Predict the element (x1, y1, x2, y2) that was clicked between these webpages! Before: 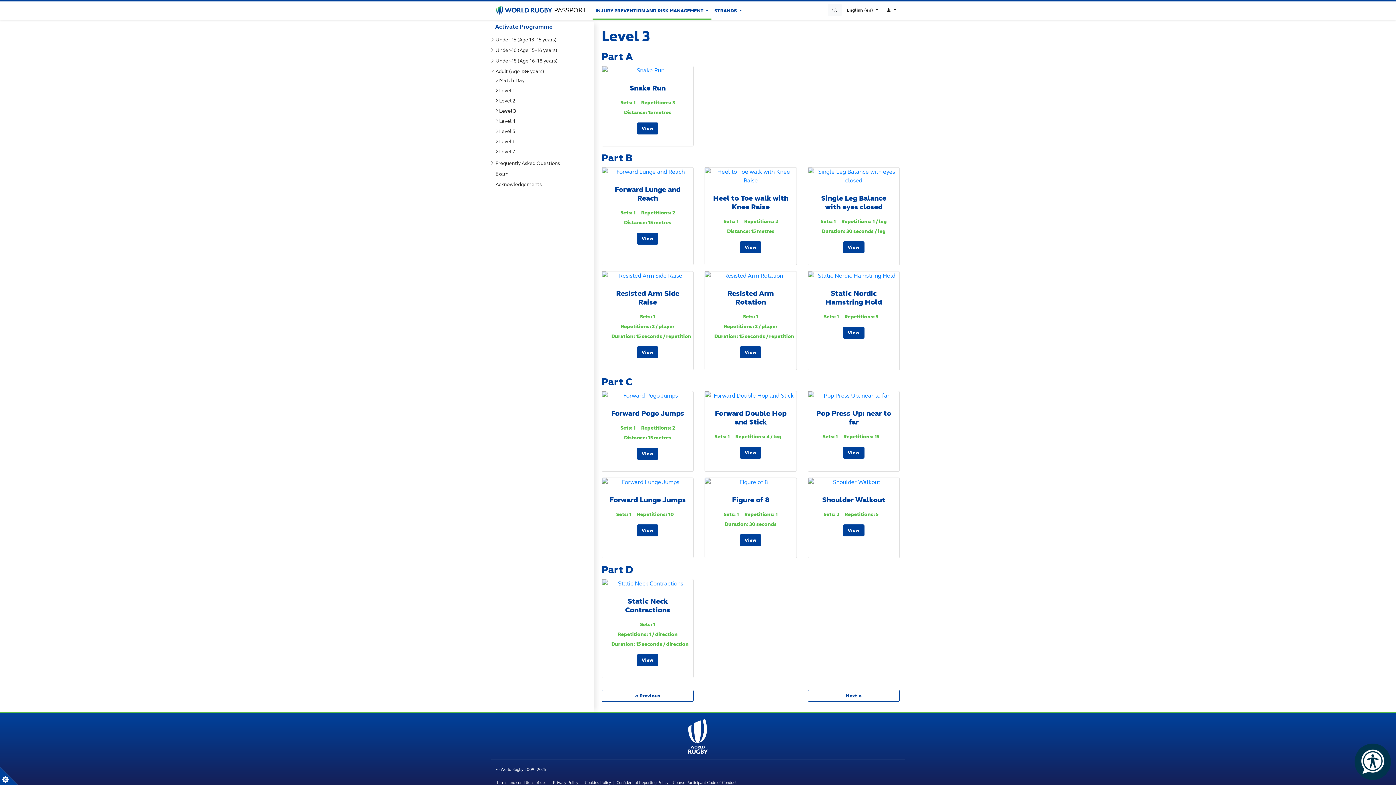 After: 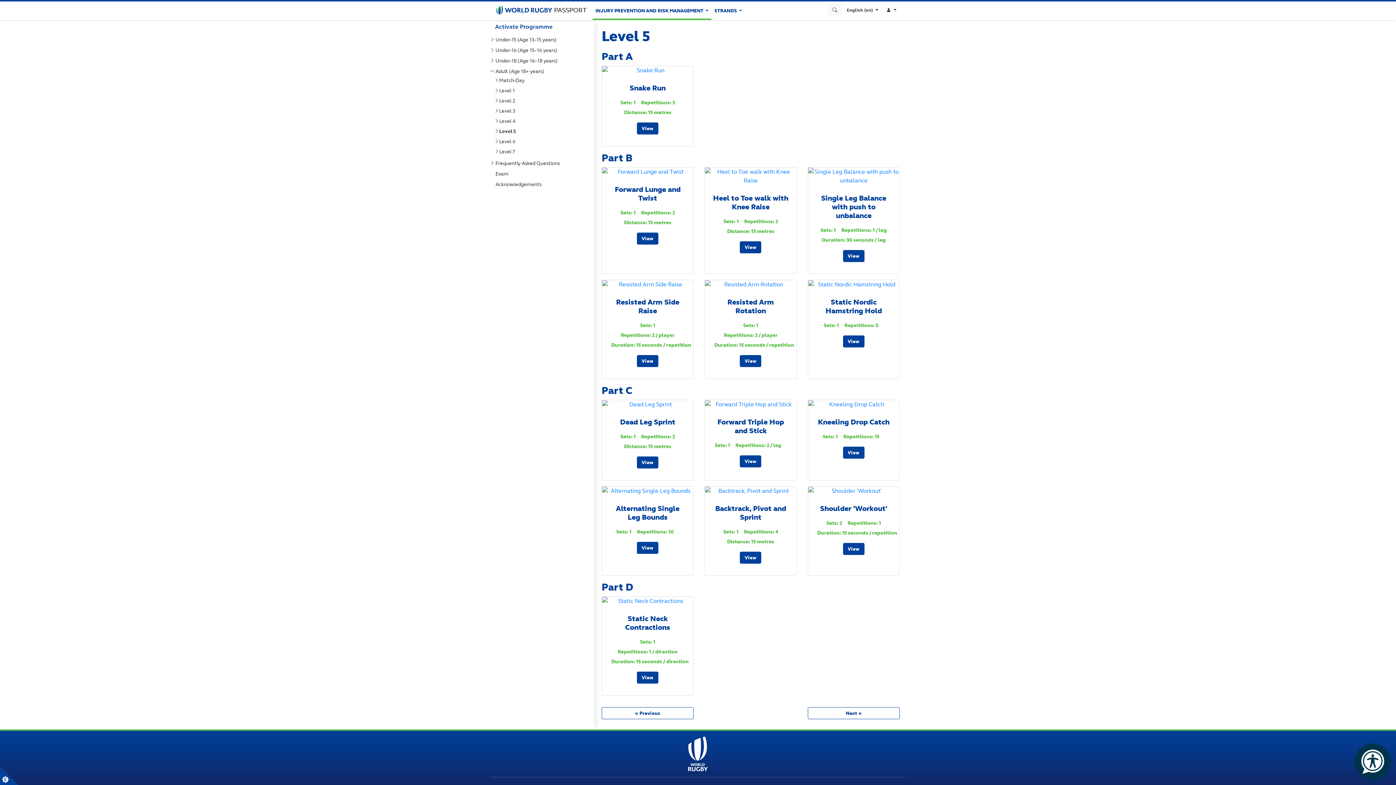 Action: bbox: (502, 127, 596, 135) label: Level 5